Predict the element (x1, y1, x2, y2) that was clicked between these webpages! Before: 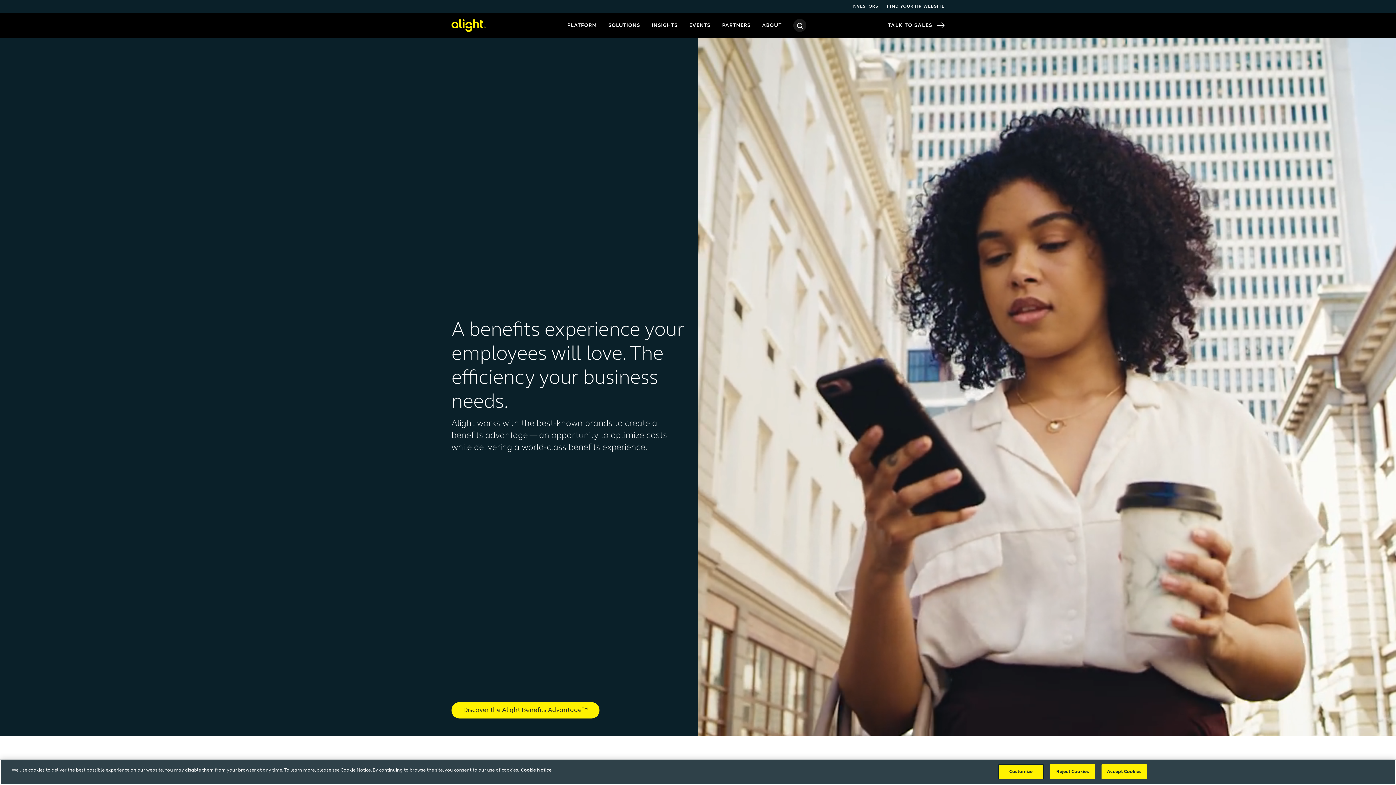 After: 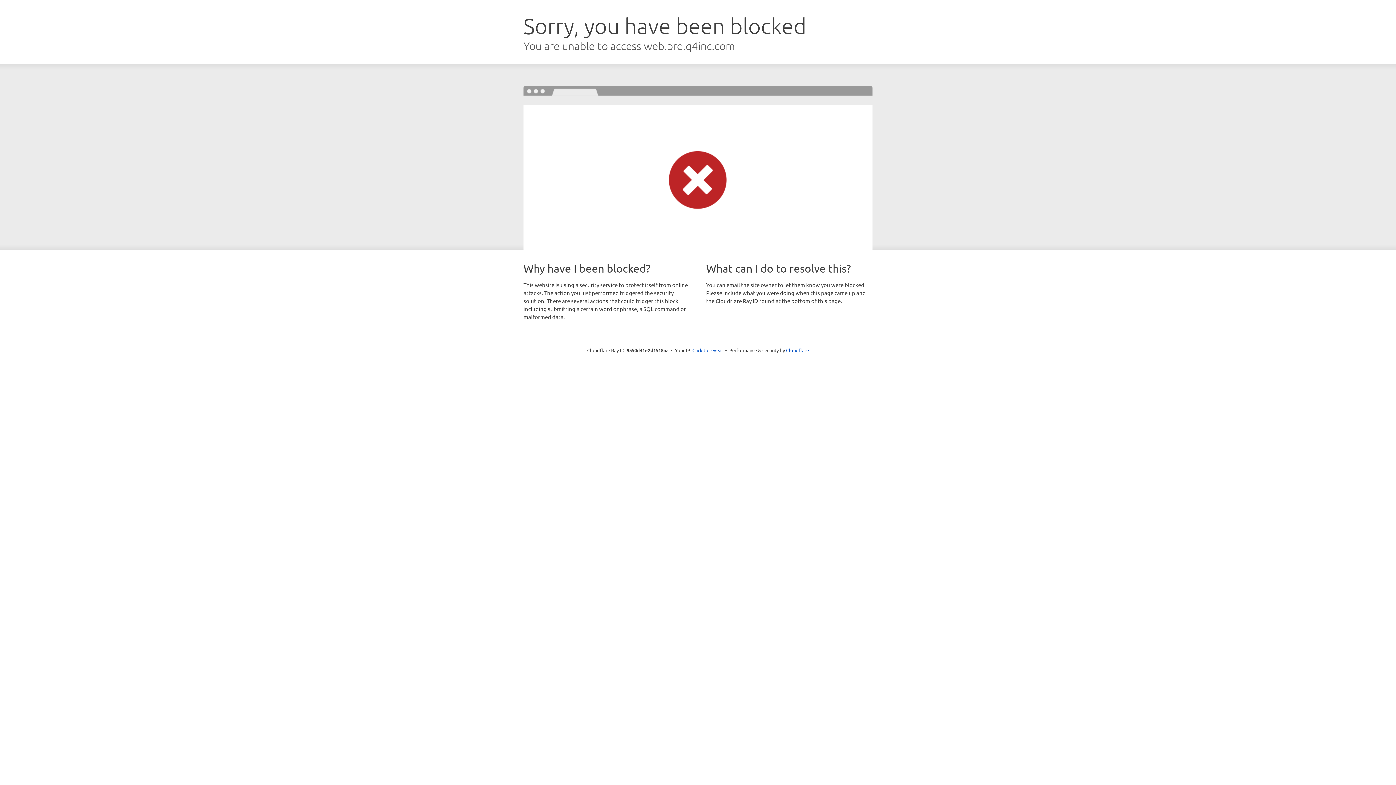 Action: label: INVESTORS bbox: (851, 0, 878, 12)